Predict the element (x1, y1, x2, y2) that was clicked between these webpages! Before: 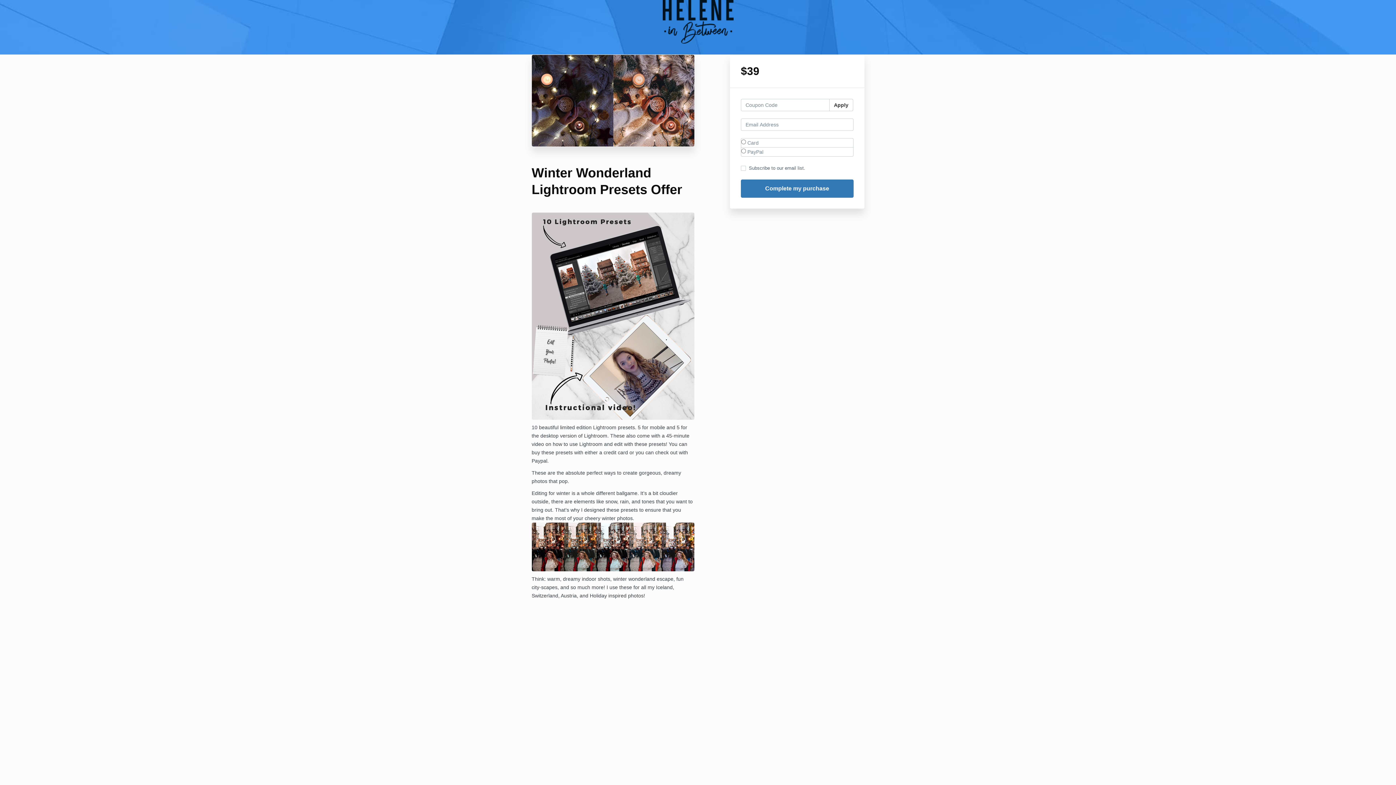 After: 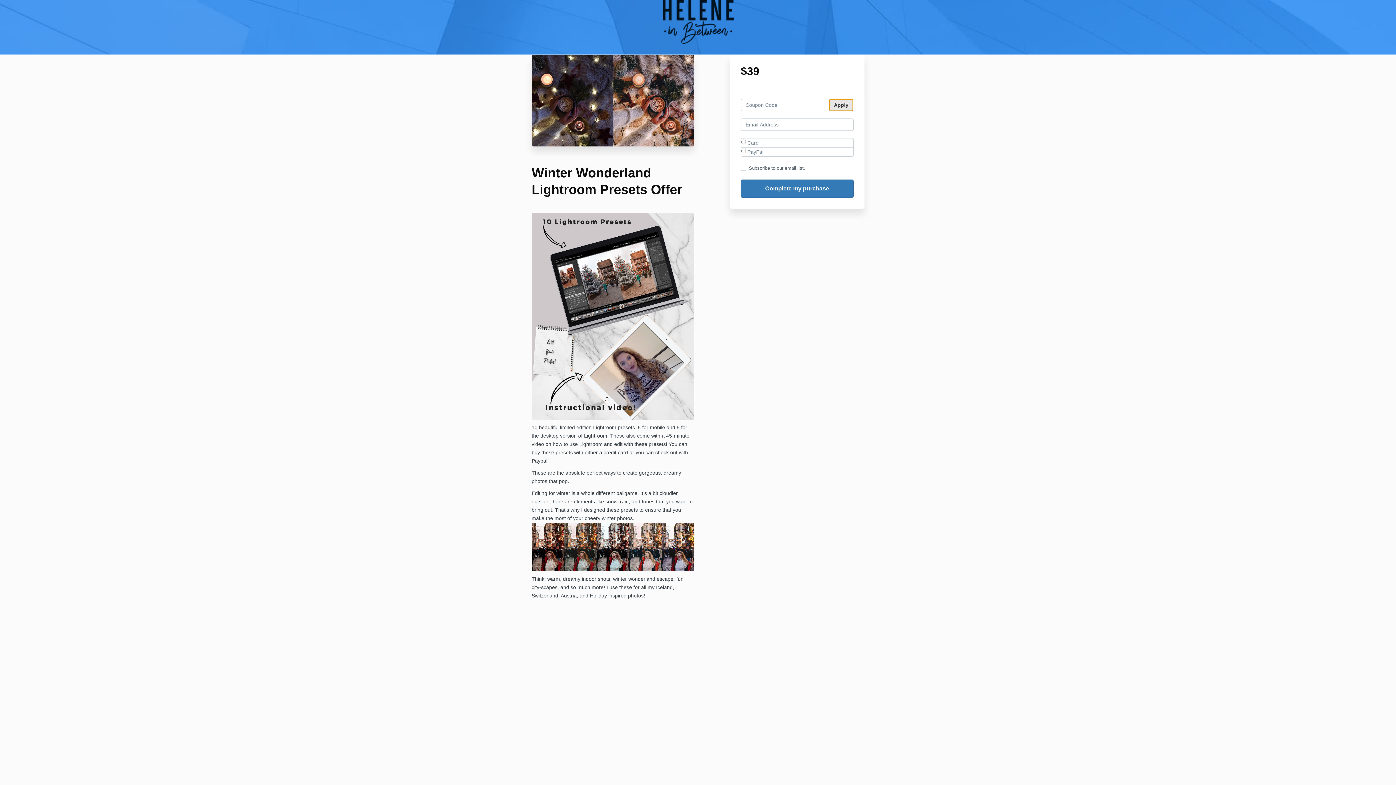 Action: label: Apply bbox: (829, 98, 853, 111)